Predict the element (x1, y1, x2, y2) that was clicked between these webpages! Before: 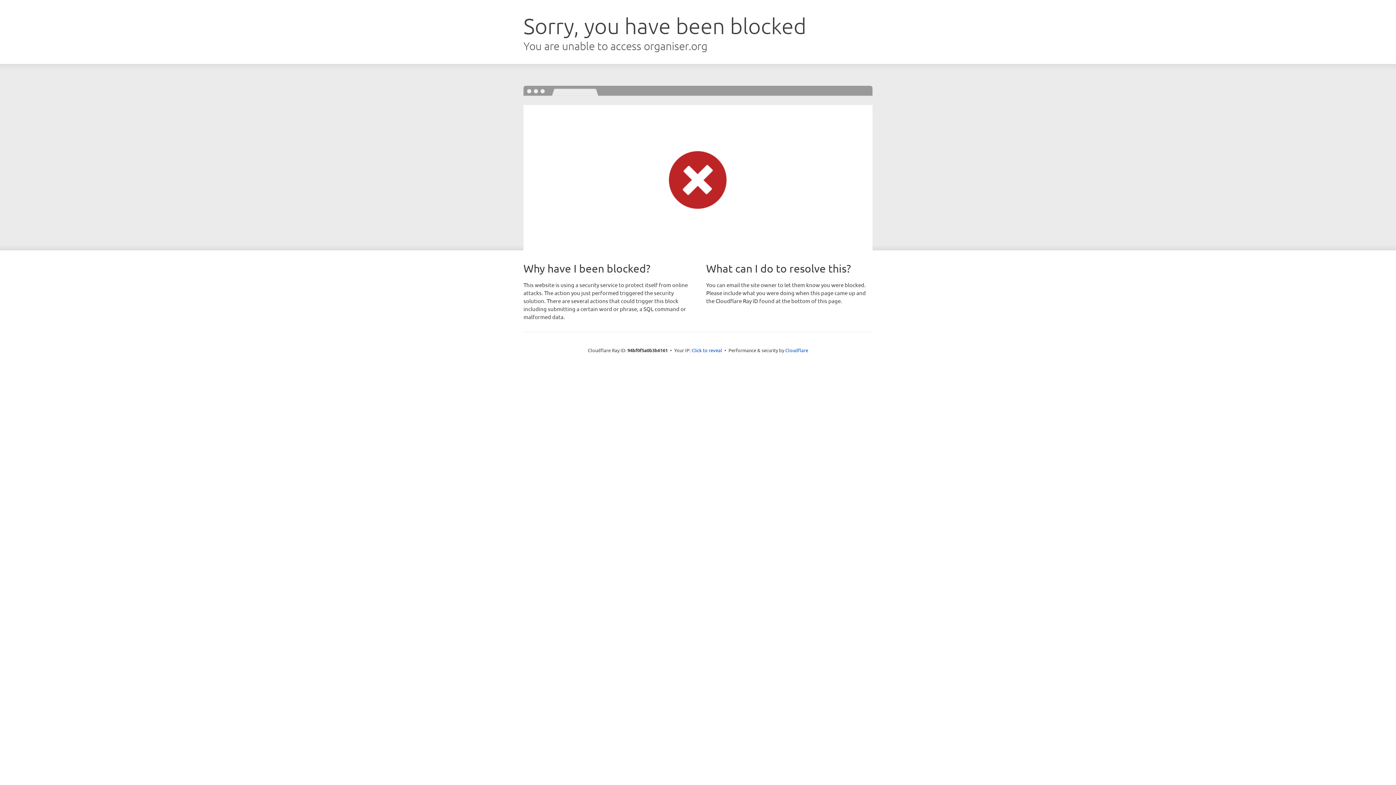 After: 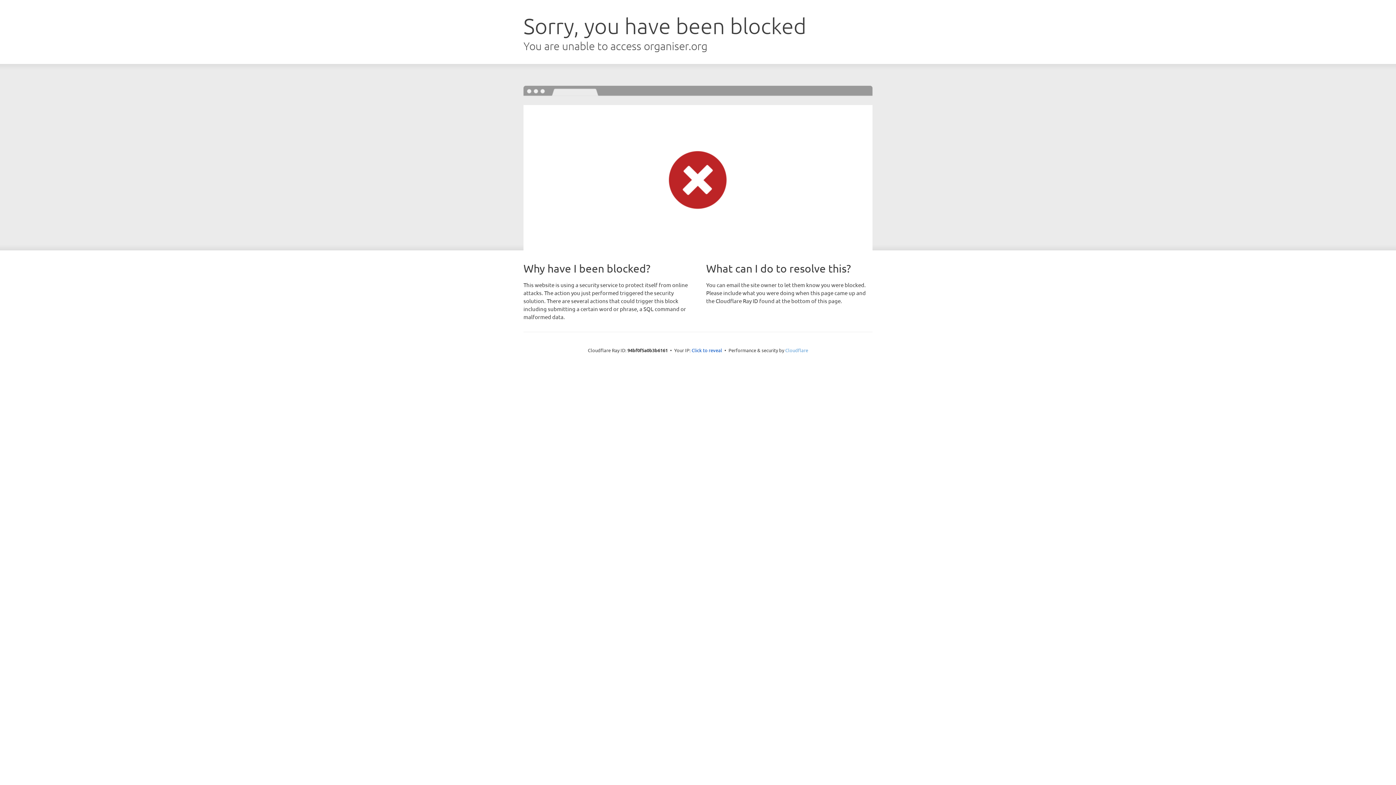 Action: label: Cloudflare bbox: (785, 347, 808, 353)